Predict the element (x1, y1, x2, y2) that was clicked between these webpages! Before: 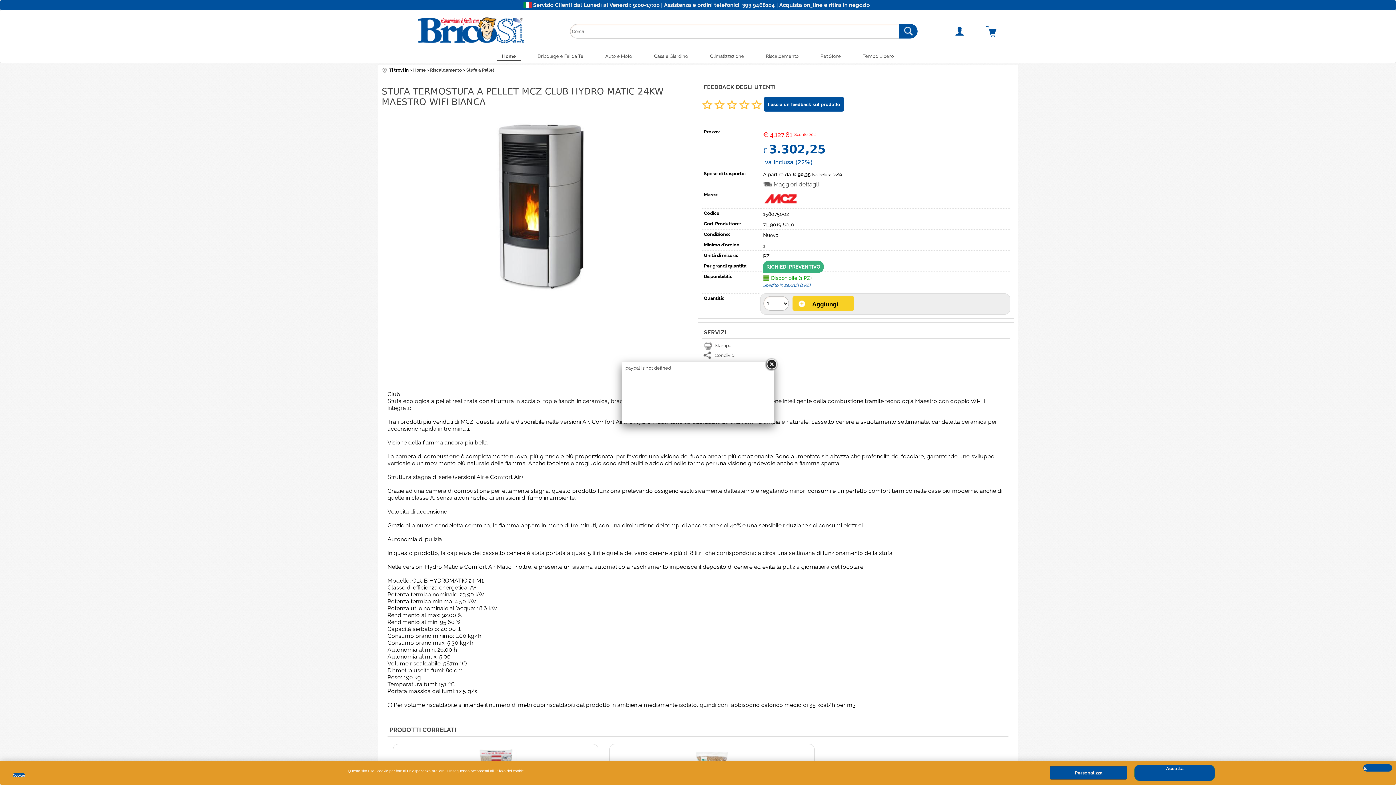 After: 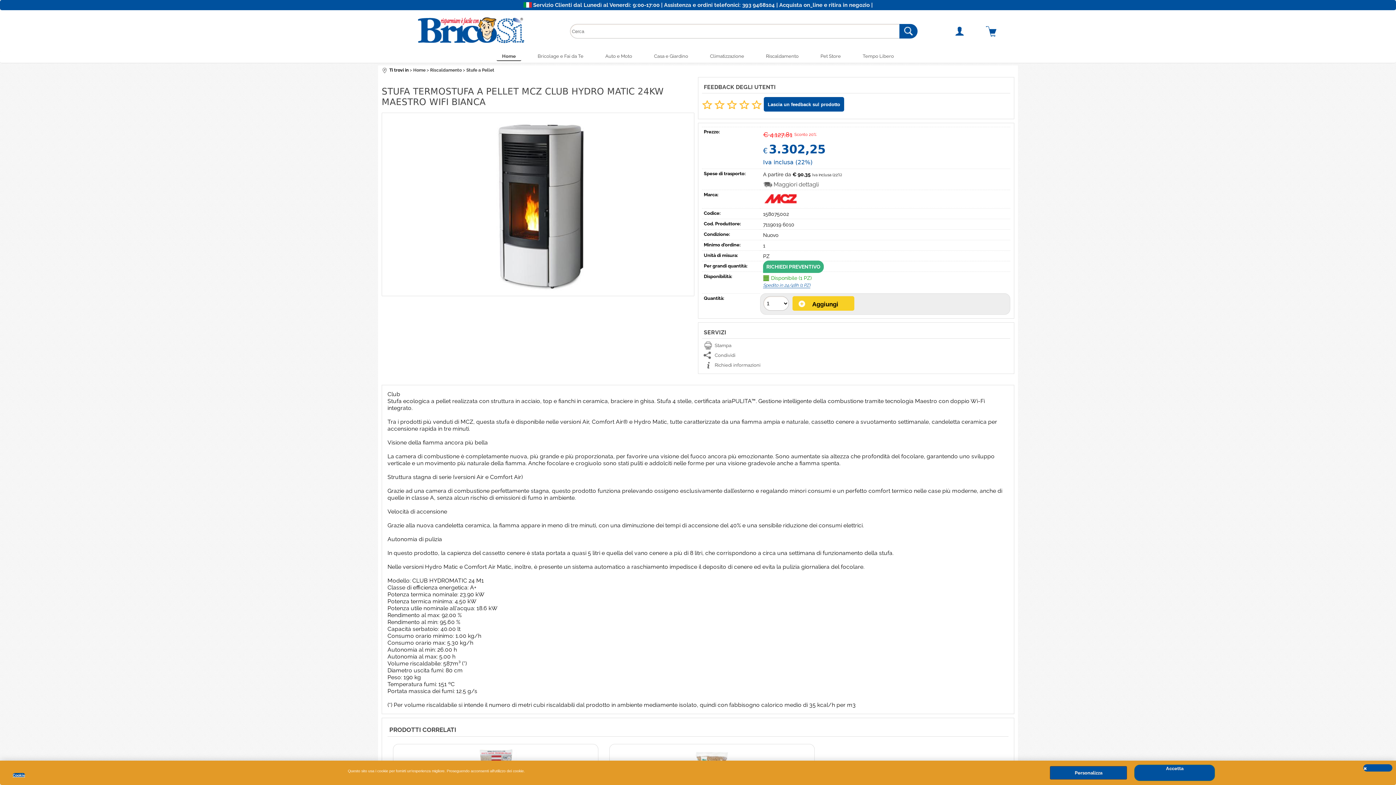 Action: bbox: (765, 358, 778, 371)